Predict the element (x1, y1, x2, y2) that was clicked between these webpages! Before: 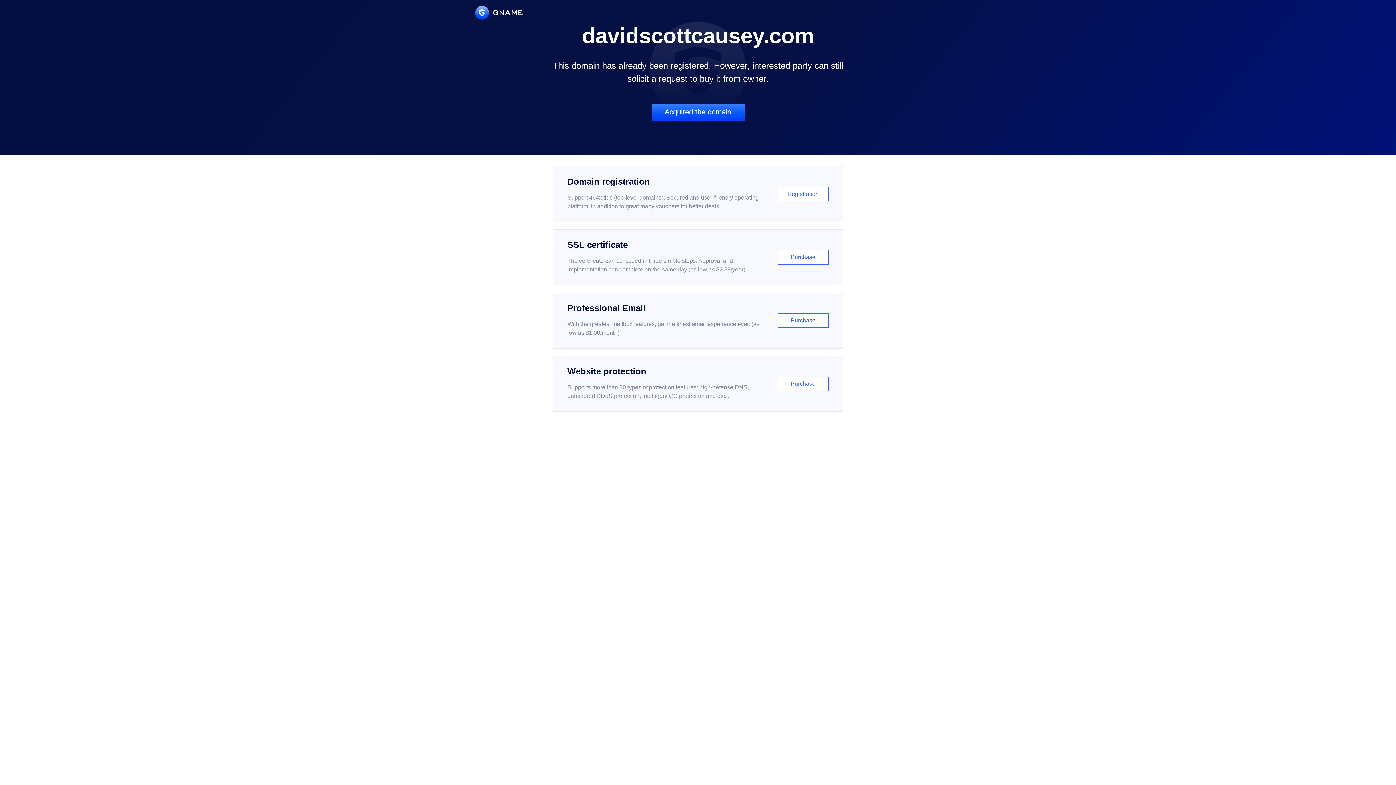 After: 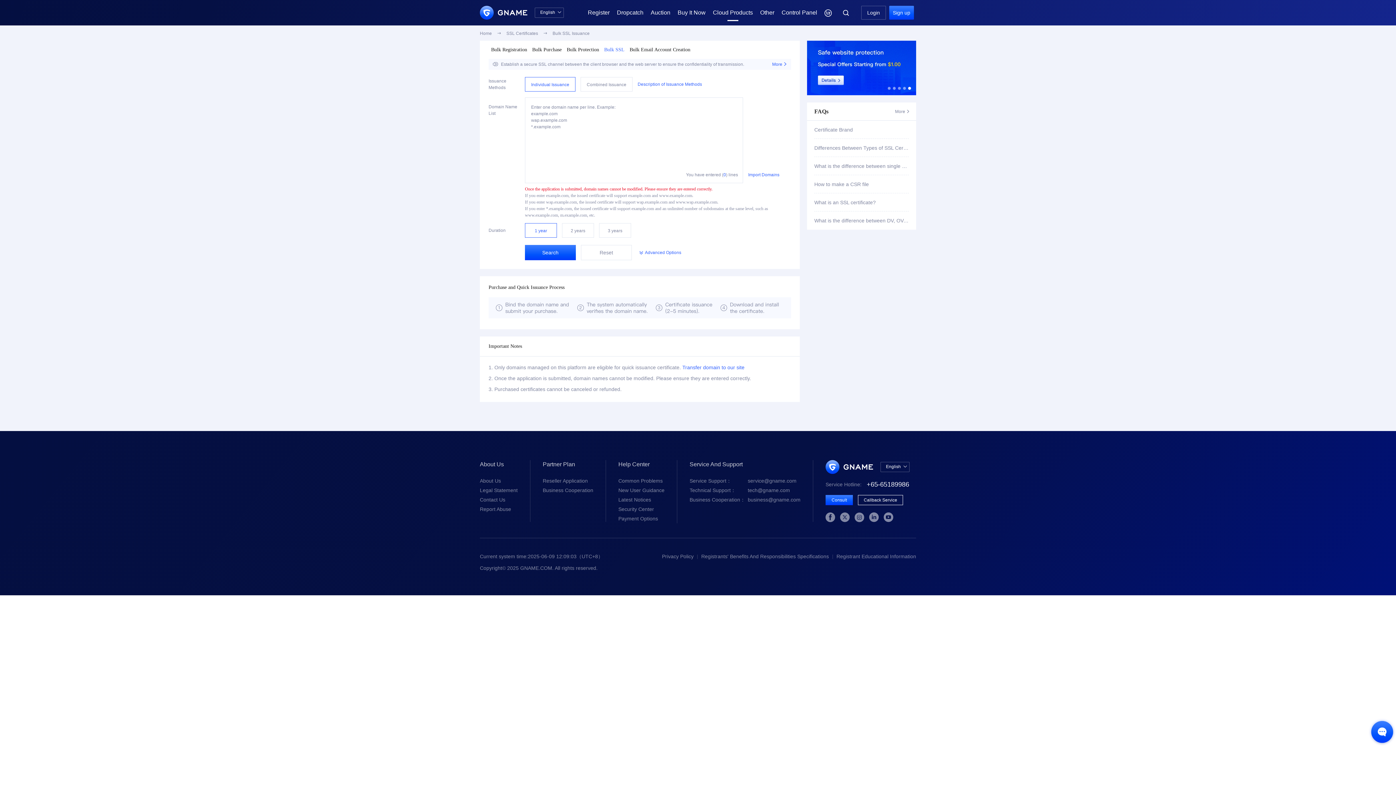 Action: bbox: (552, 229, 843, 285) label: SSL certificate

The certificate can be issued in three simple steps. Approval and implementation can complete on the same day (as low as $2.88/year)

Purchase